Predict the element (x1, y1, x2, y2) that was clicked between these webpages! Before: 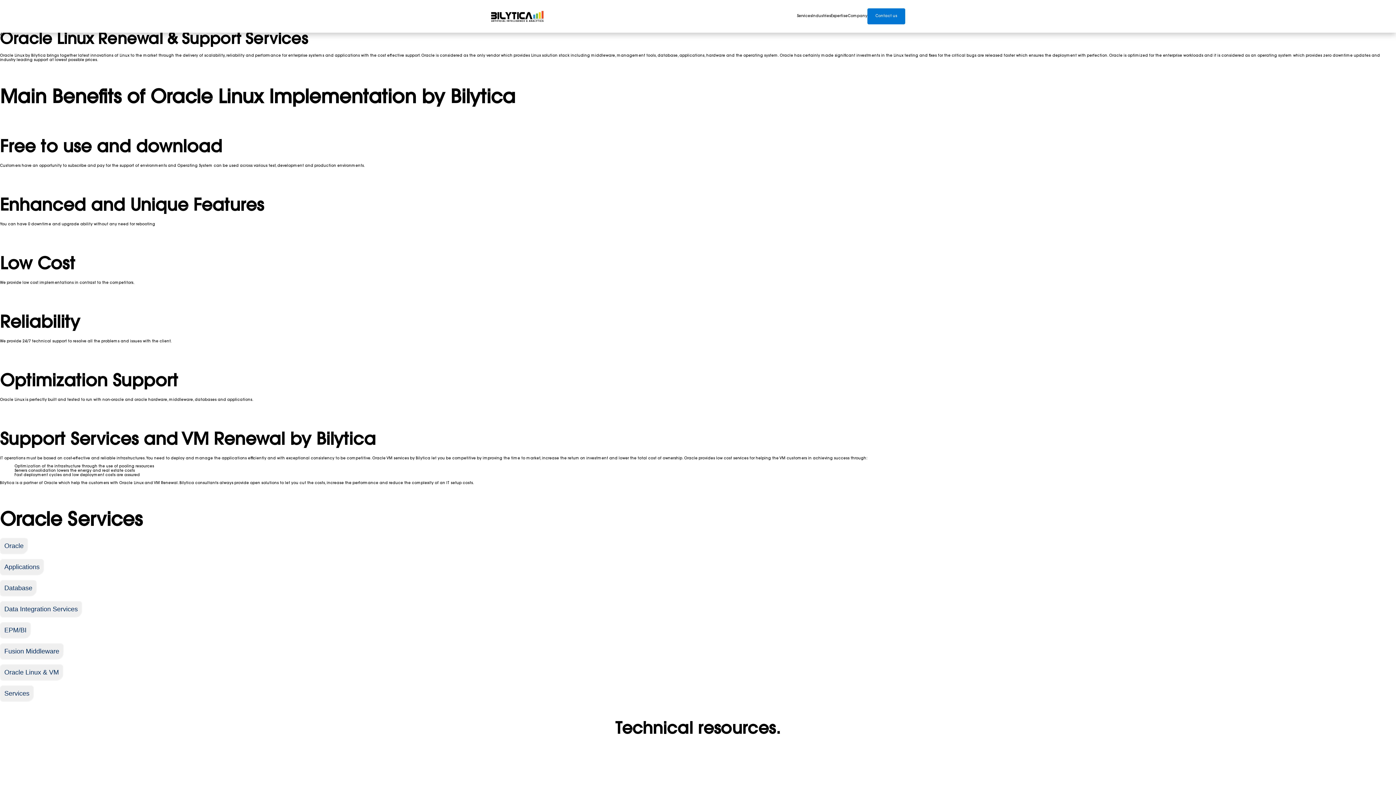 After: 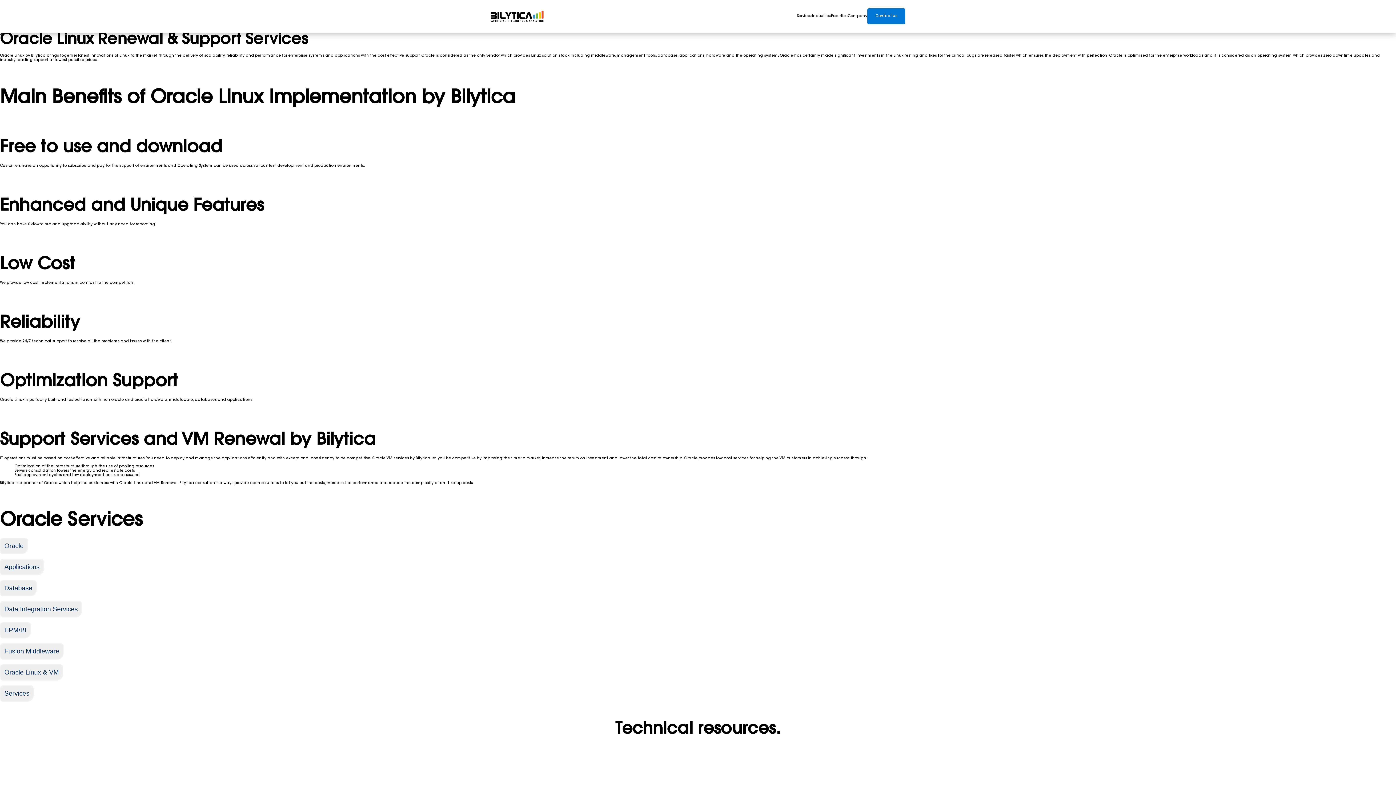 Action: bbox: (0, 664, 63, 681) label: Oracle Linux & VM